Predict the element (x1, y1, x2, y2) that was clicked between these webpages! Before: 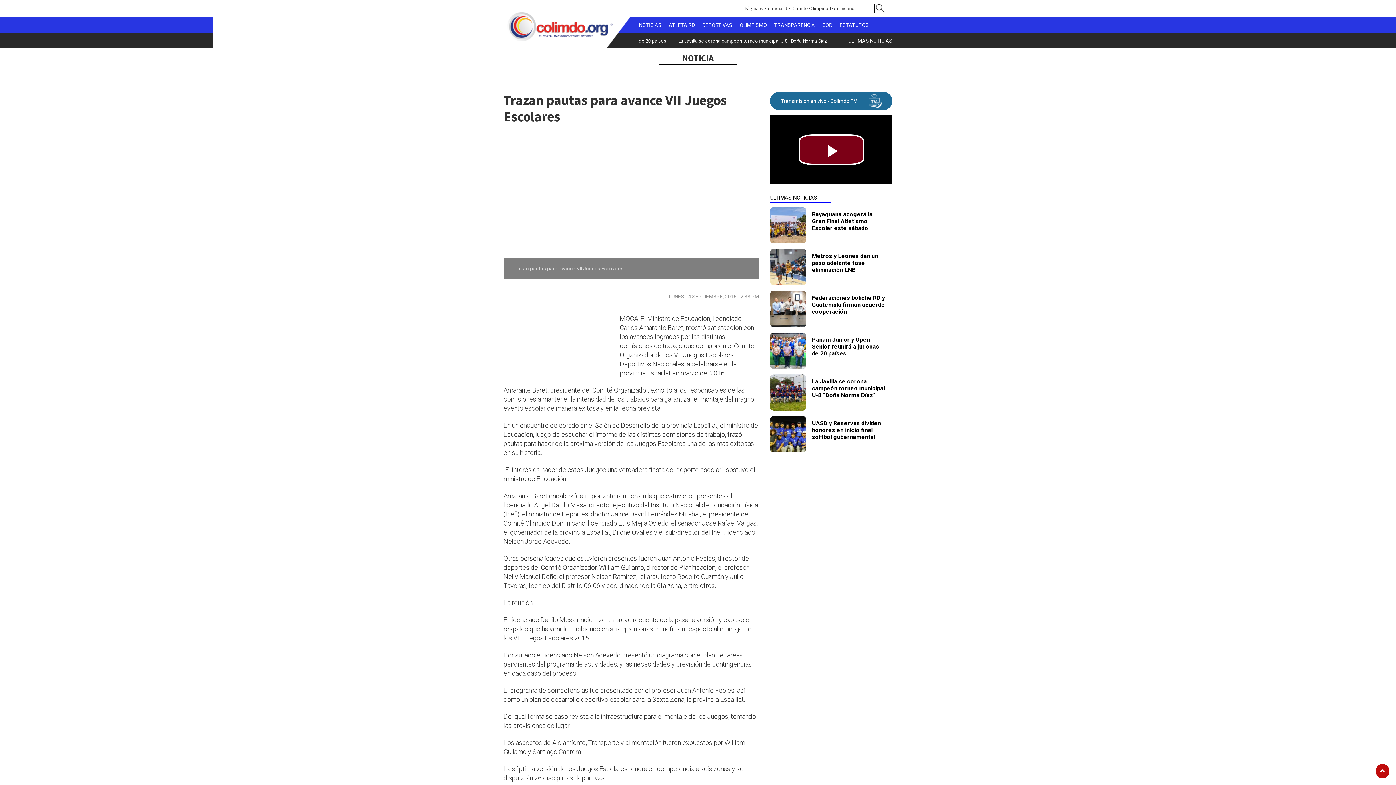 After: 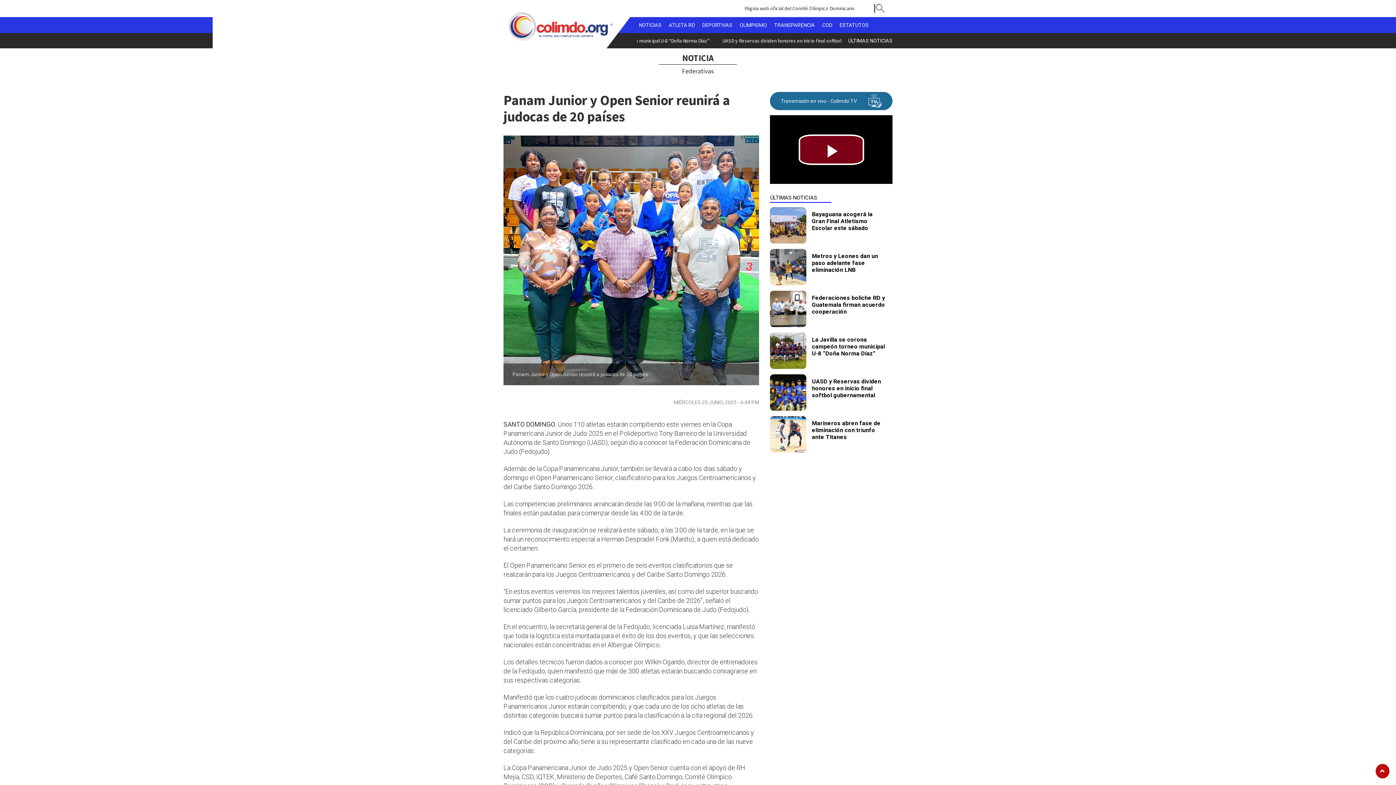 Action: bbox: (770, 332, 806, 369)